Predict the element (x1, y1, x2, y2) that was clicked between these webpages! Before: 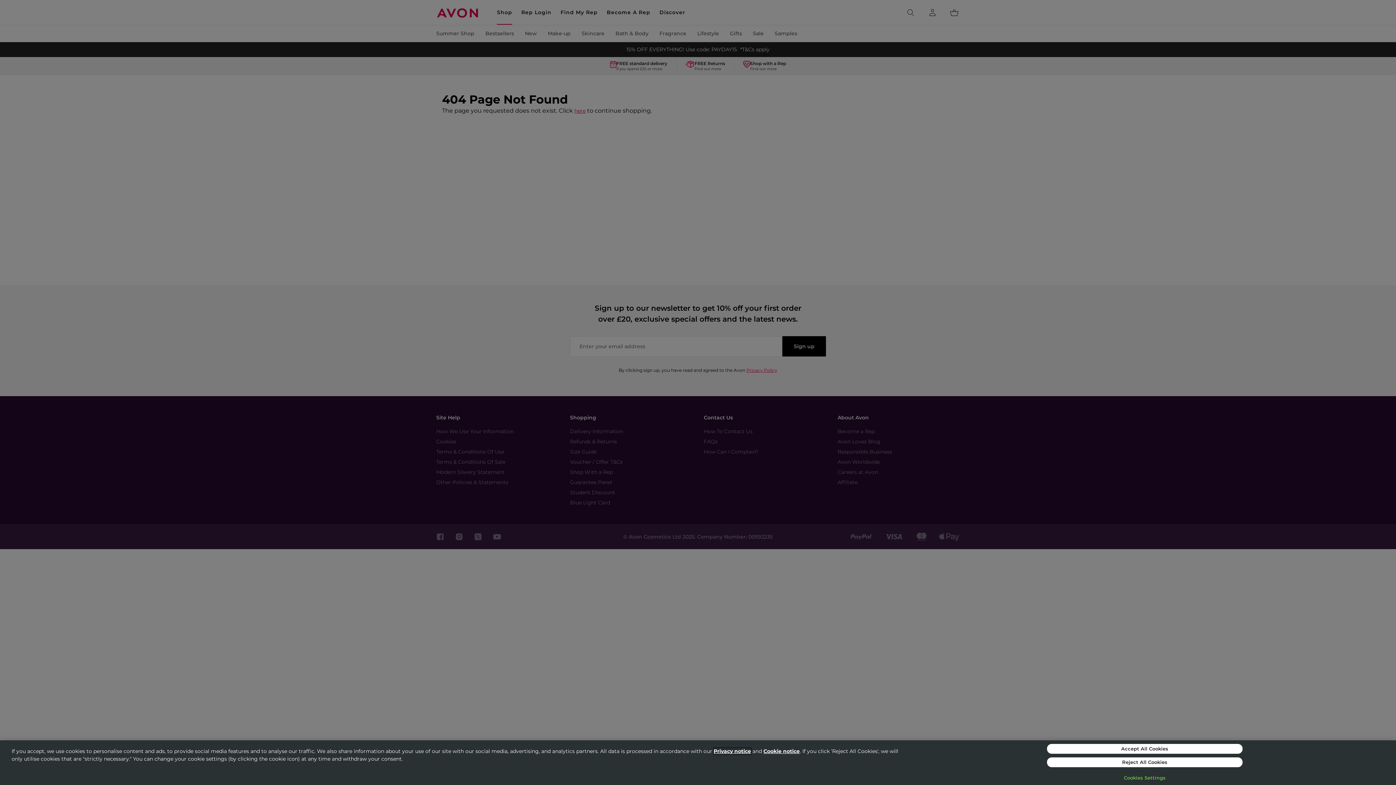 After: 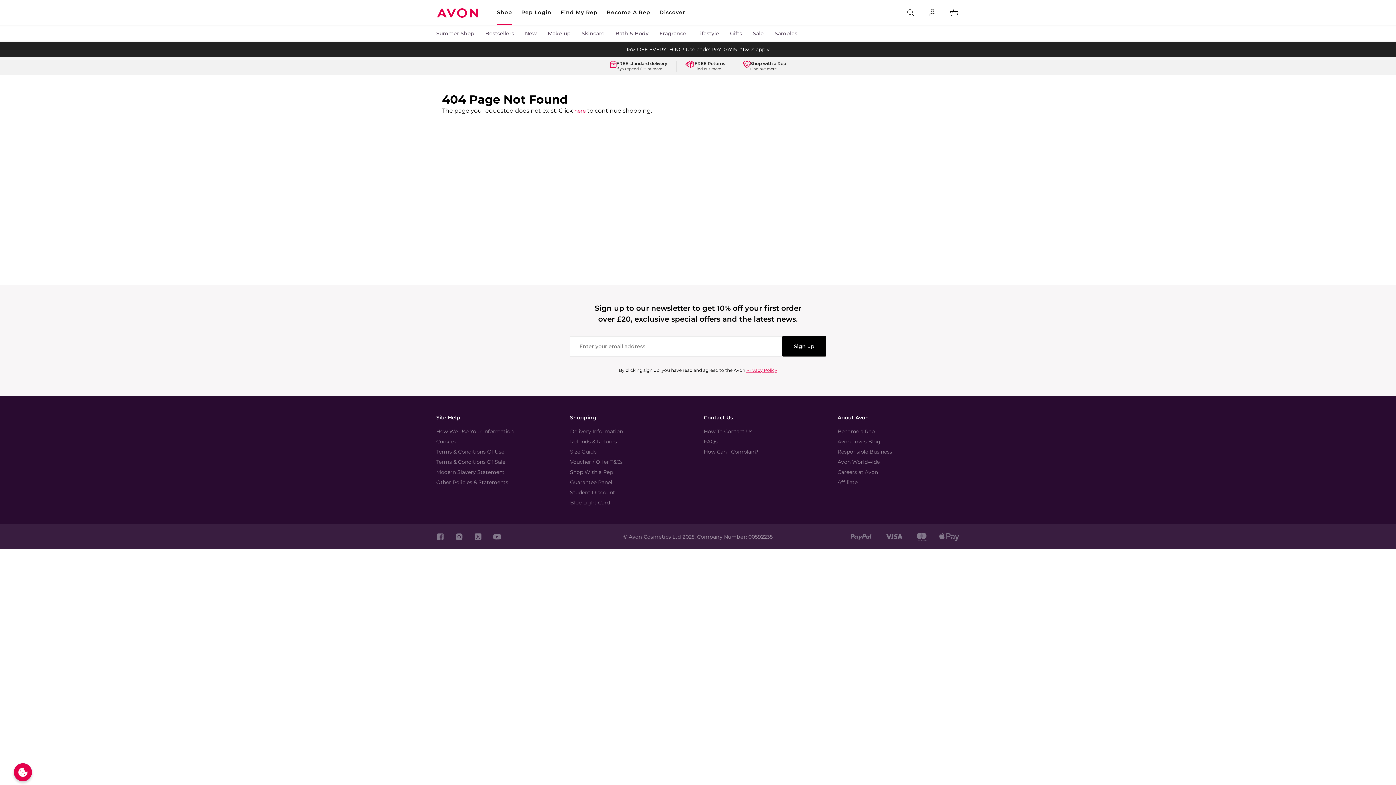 Action: bbox: (1047, 757, 1242, 767) label: Reject All Cookies